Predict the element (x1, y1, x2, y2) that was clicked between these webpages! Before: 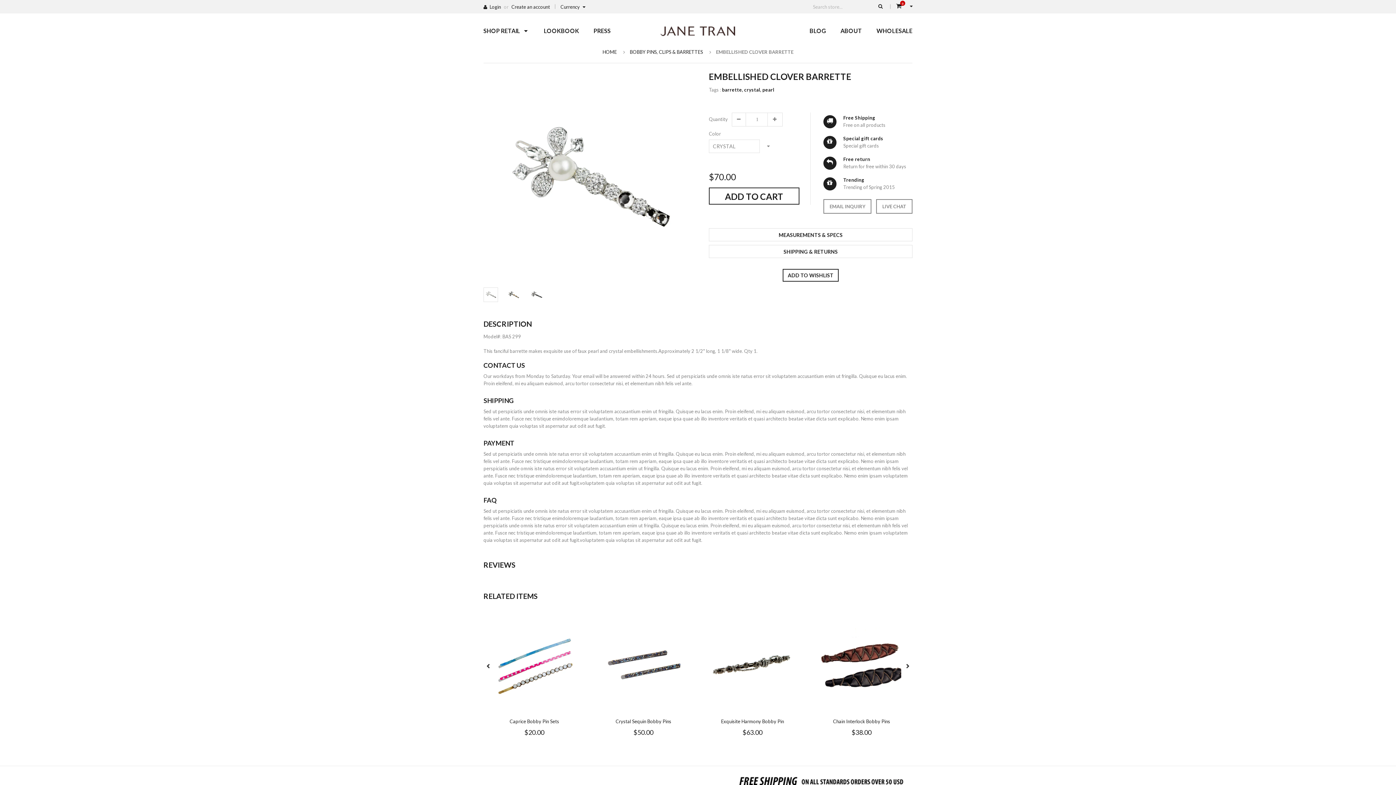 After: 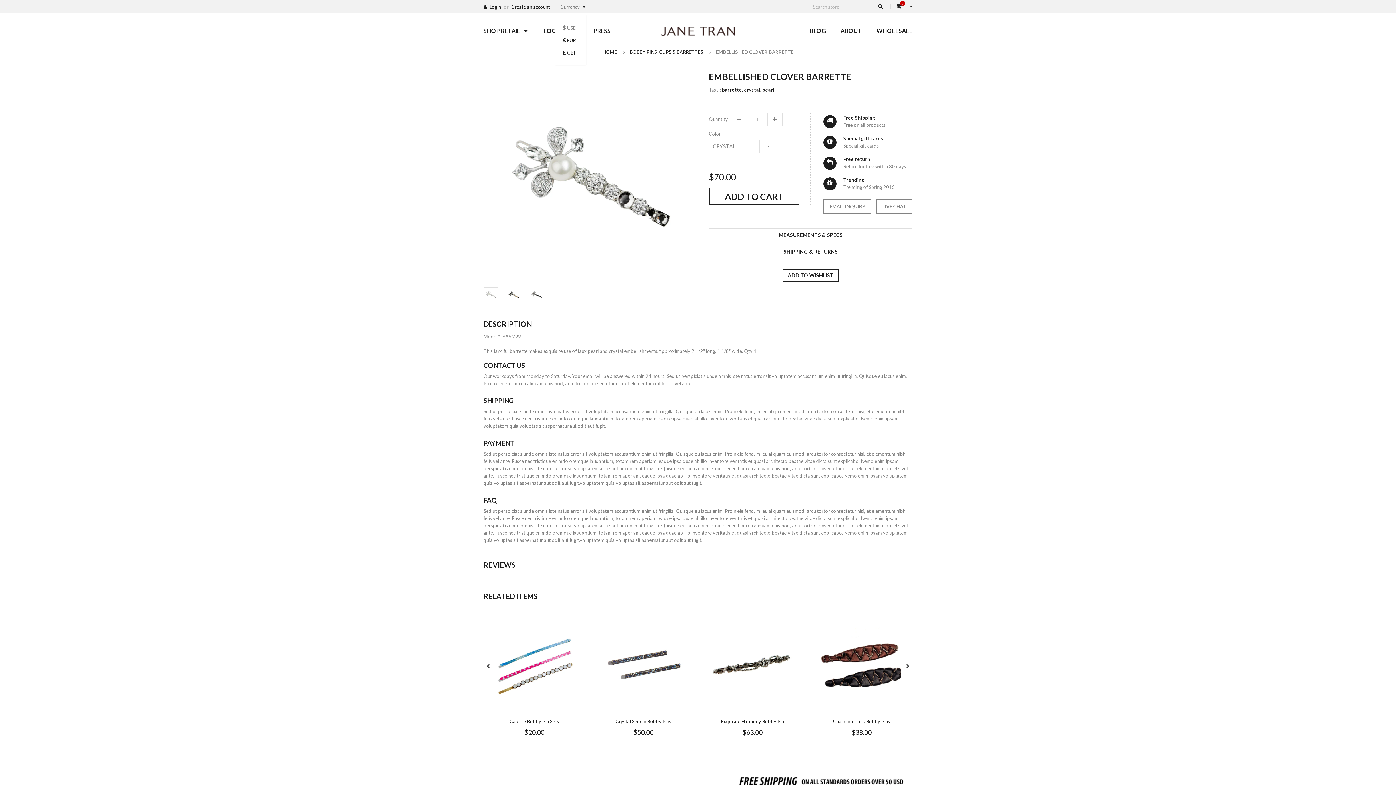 Action: label: Currency  bbox: (560, 4, 586, 9)